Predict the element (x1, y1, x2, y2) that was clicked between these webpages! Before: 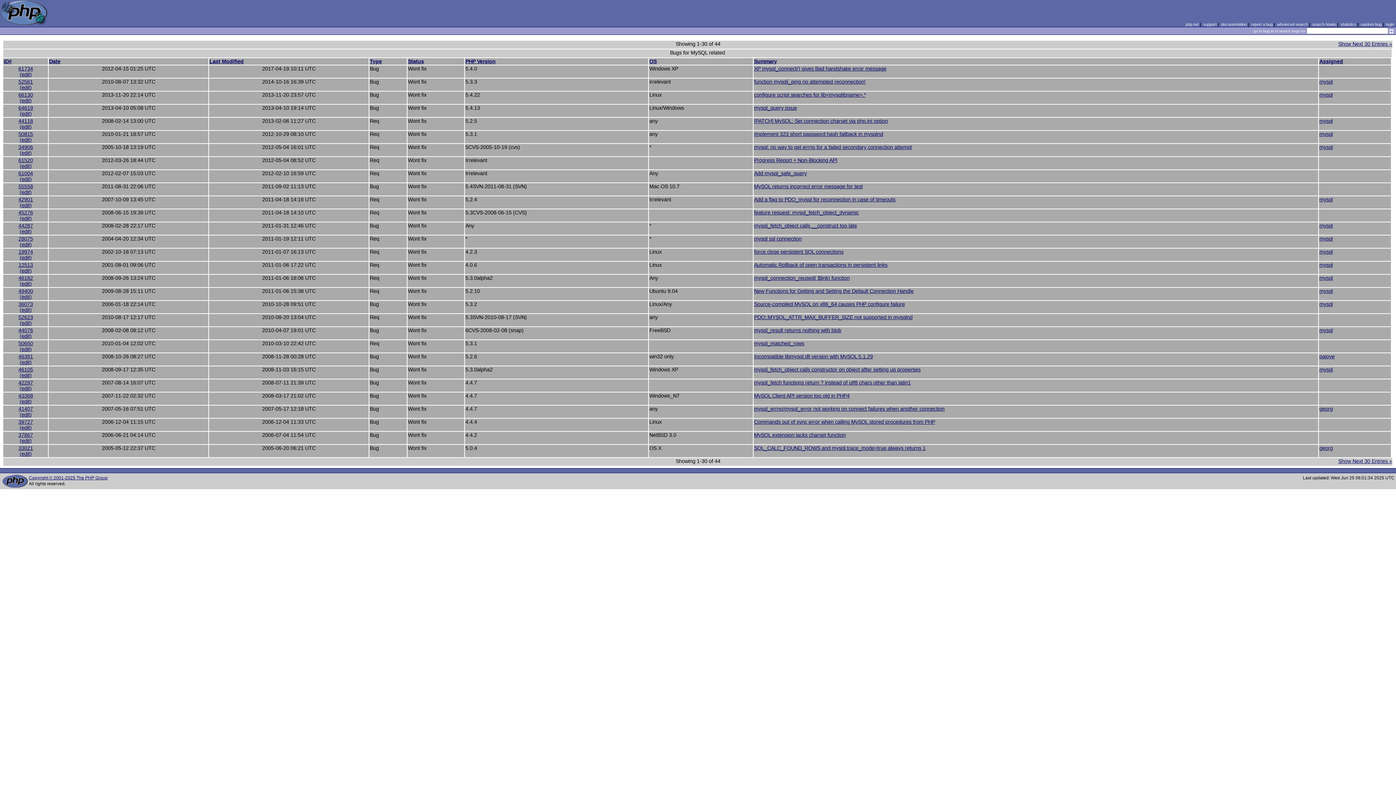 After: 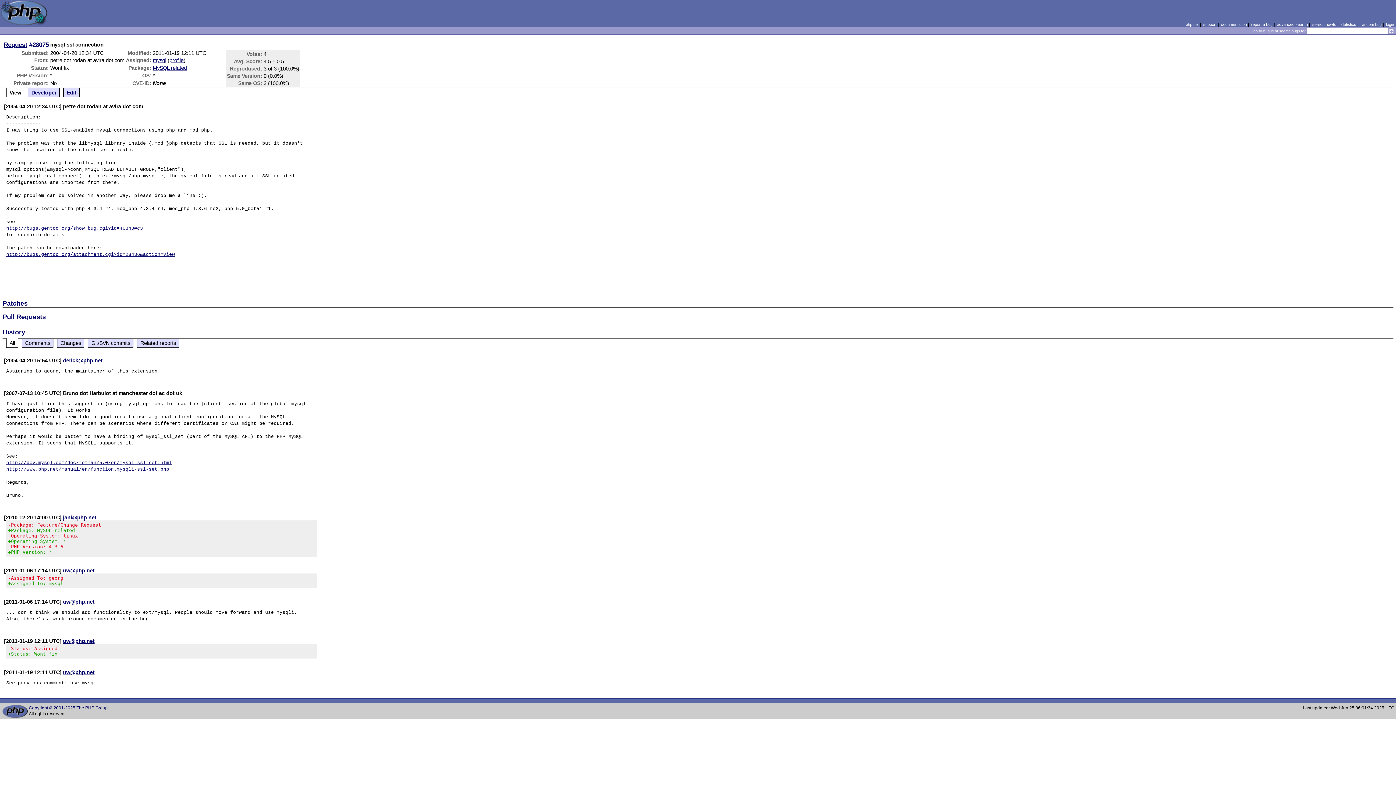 Action: bbox: (18, 236, 32, 241) label: 28075